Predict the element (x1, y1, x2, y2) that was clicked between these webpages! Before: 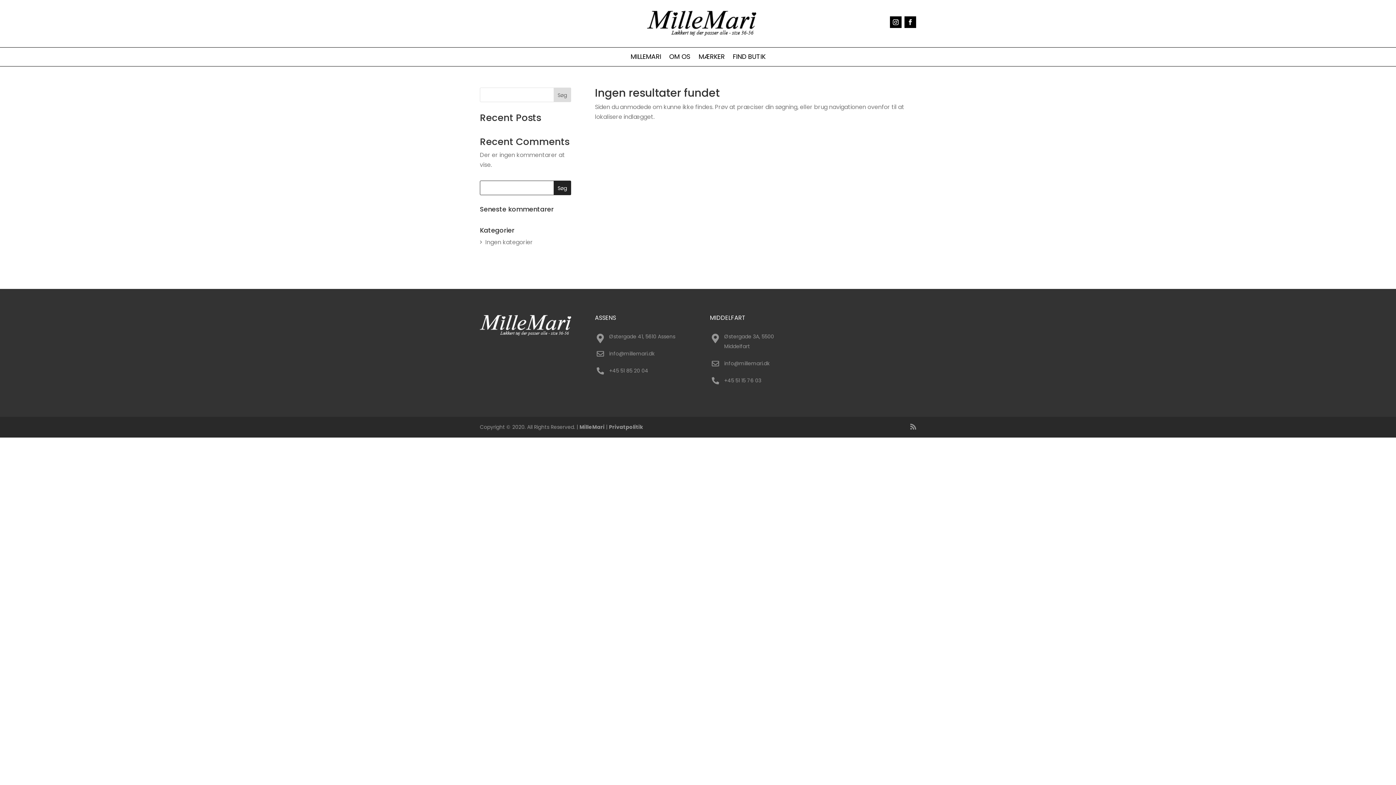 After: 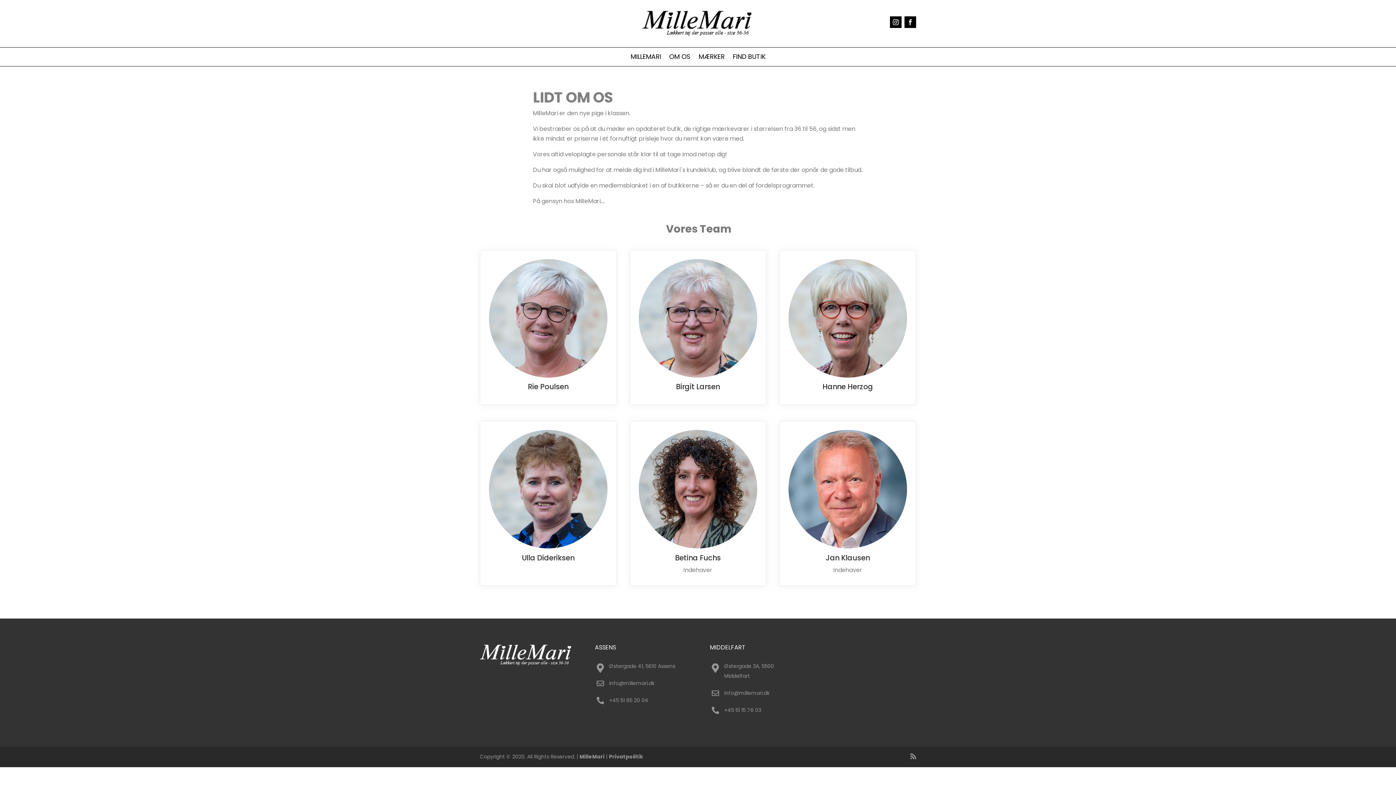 Action: bbox: (669, 54, 690, 62) label: OM OS